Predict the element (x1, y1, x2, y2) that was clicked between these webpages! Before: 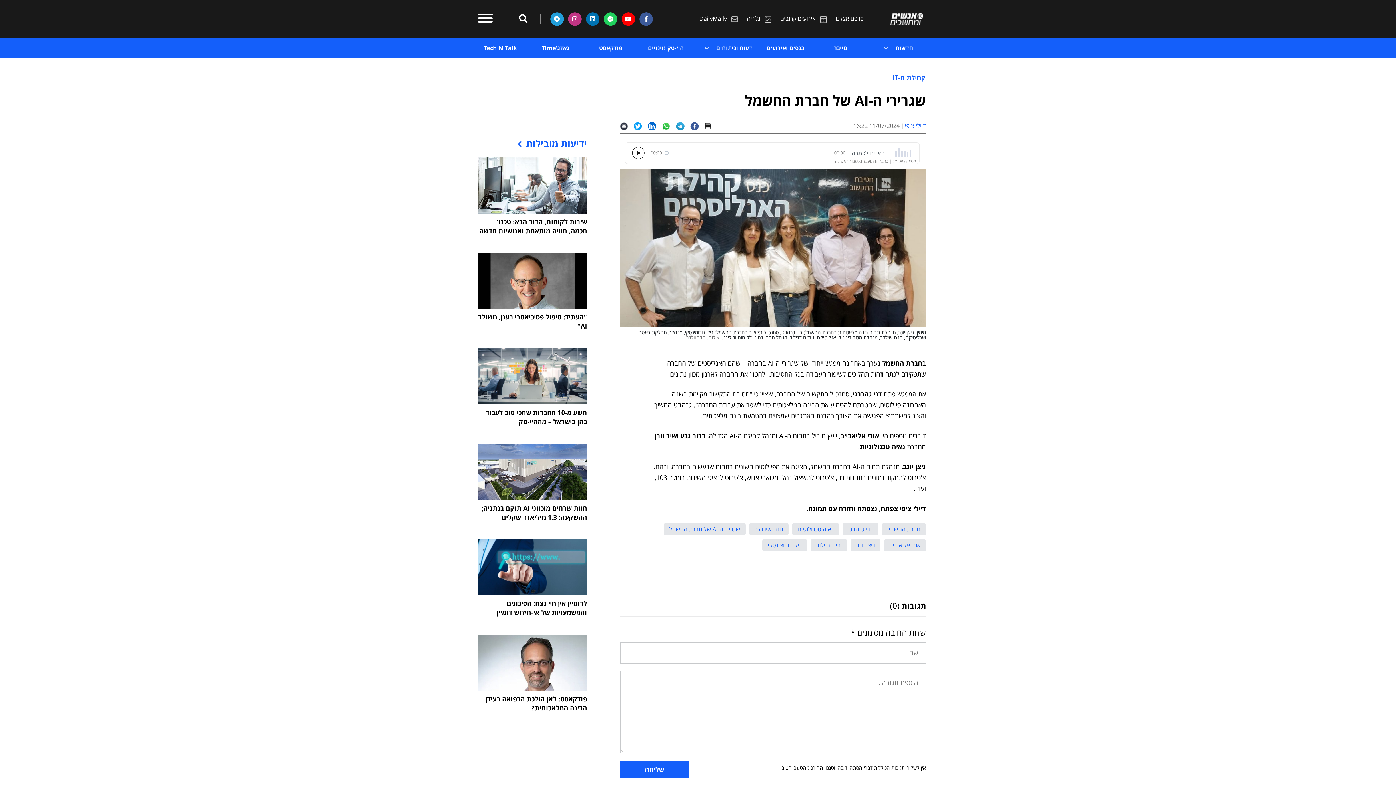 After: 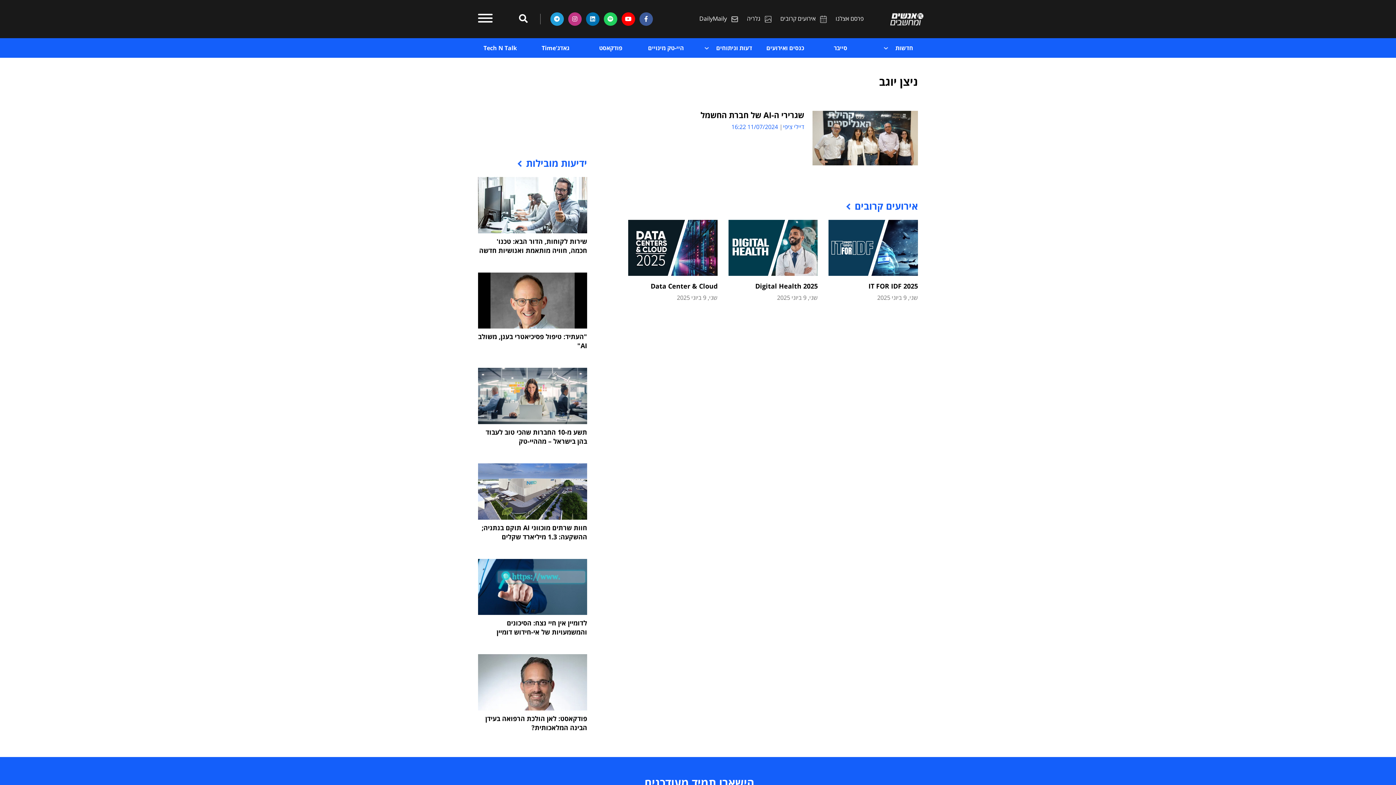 Action: bbox: (850, 539, 880, 551) label: ניצן יוגב